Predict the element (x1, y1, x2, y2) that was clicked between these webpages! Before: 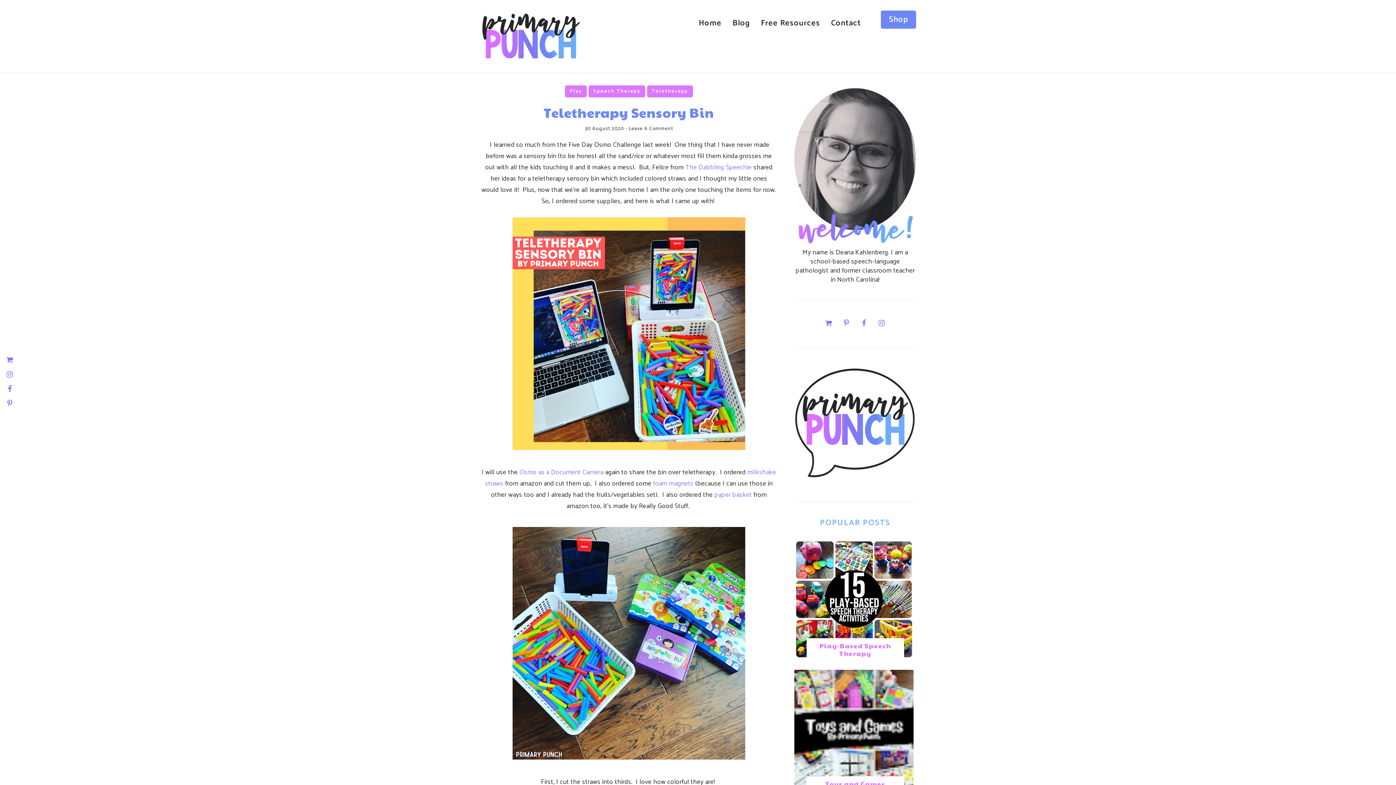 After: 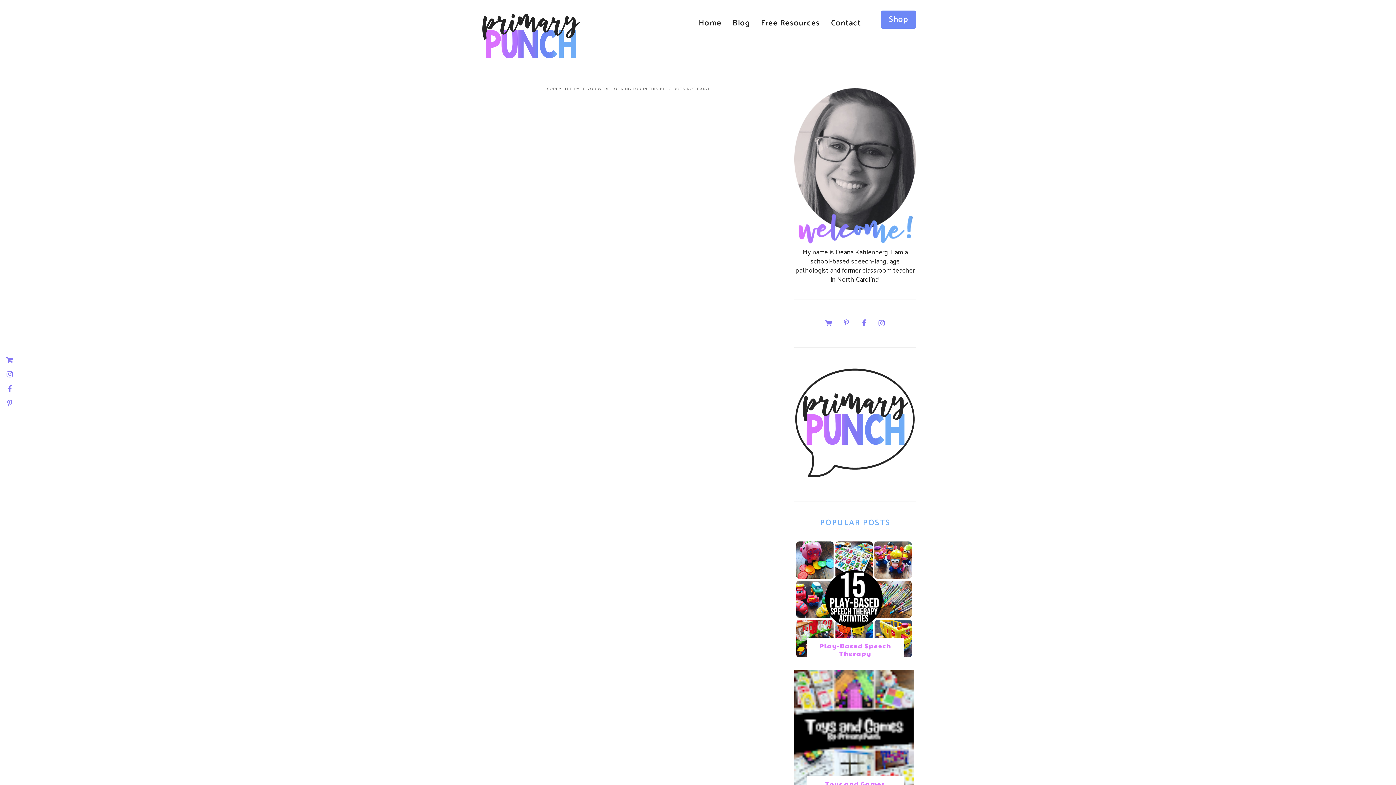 Action: bbox: (794, 238, 916, 249)